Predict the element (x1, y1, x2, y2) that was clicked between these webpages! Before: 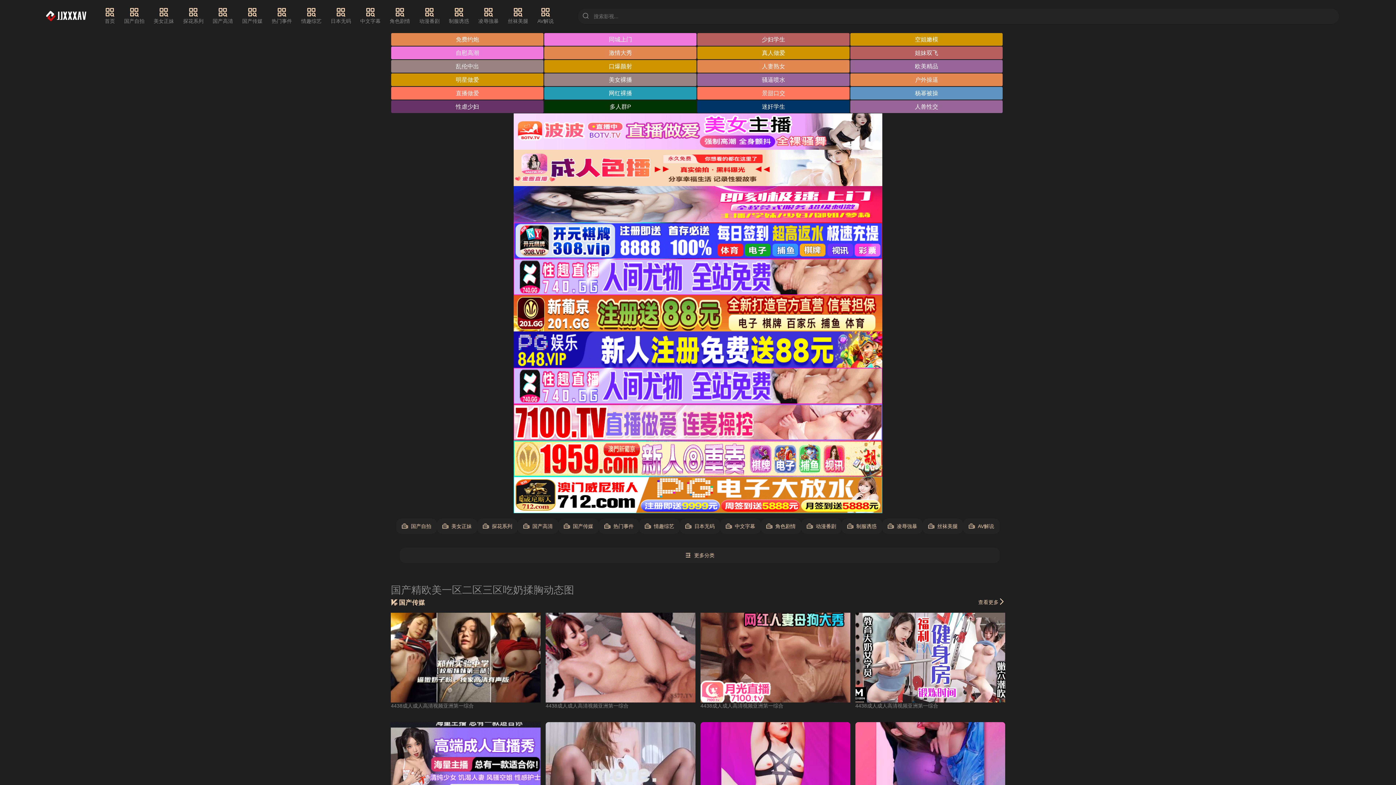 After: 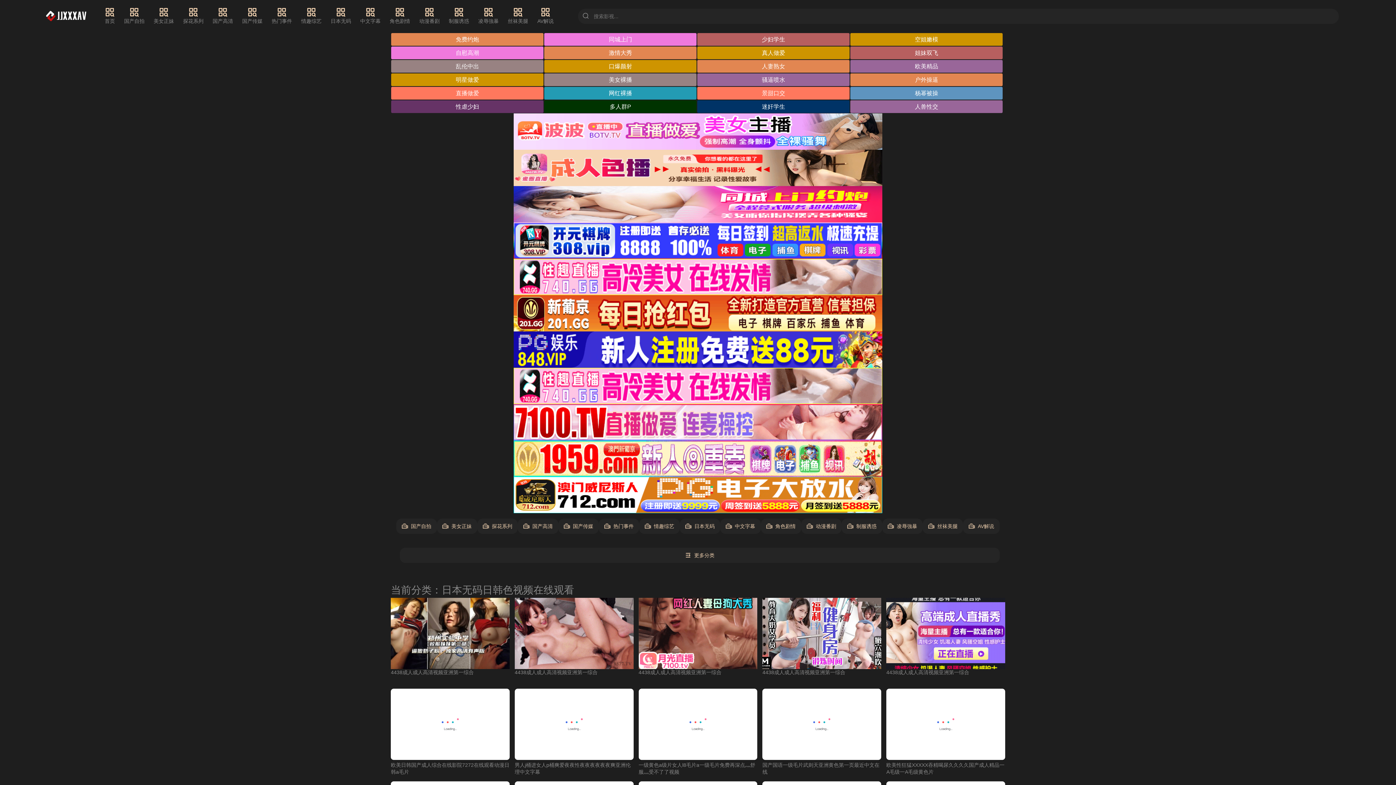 Action: label: 日本无码 bbox: (330, 7, 351, 25)